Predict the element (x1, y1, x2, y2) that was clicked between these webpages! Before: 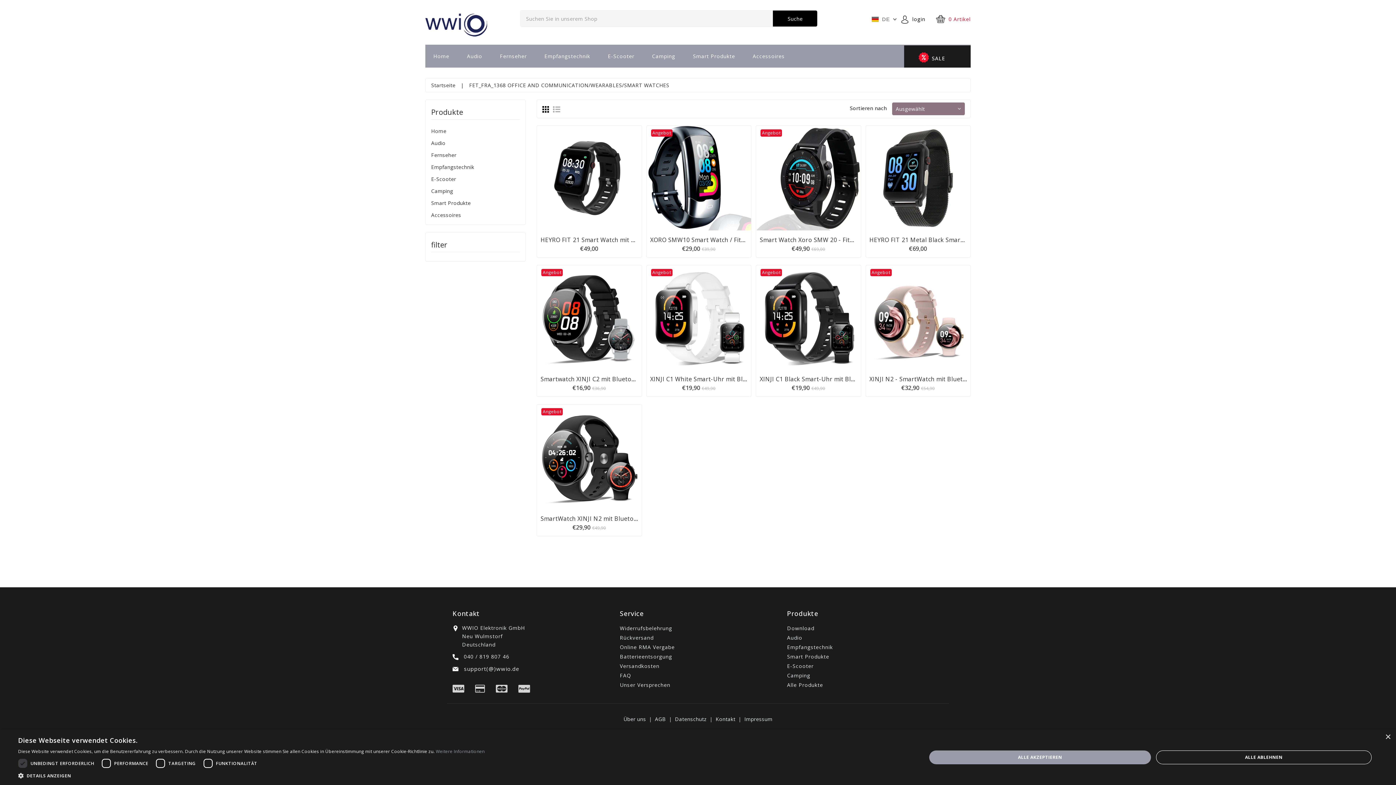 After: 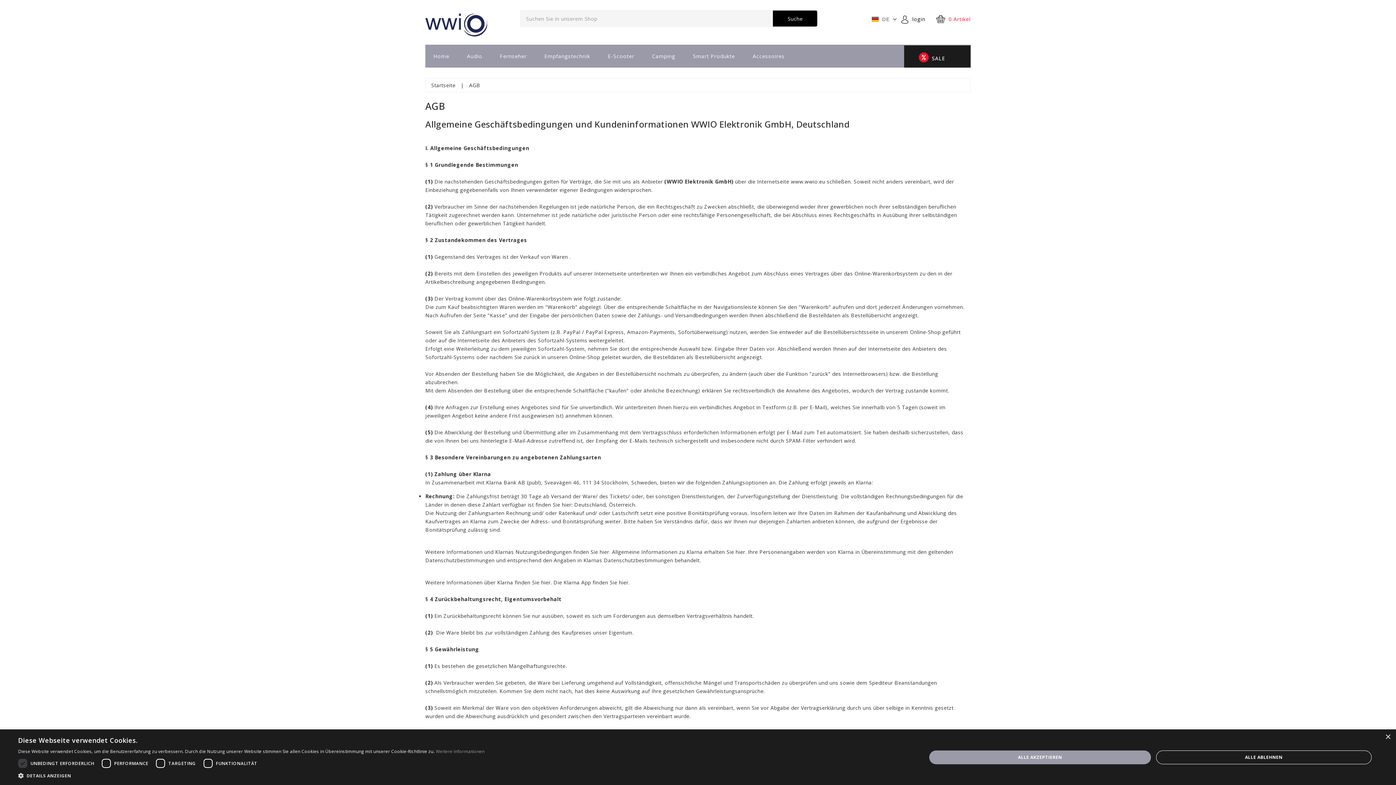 Action: bbox: (655, 716, 675, 723) label: AGB